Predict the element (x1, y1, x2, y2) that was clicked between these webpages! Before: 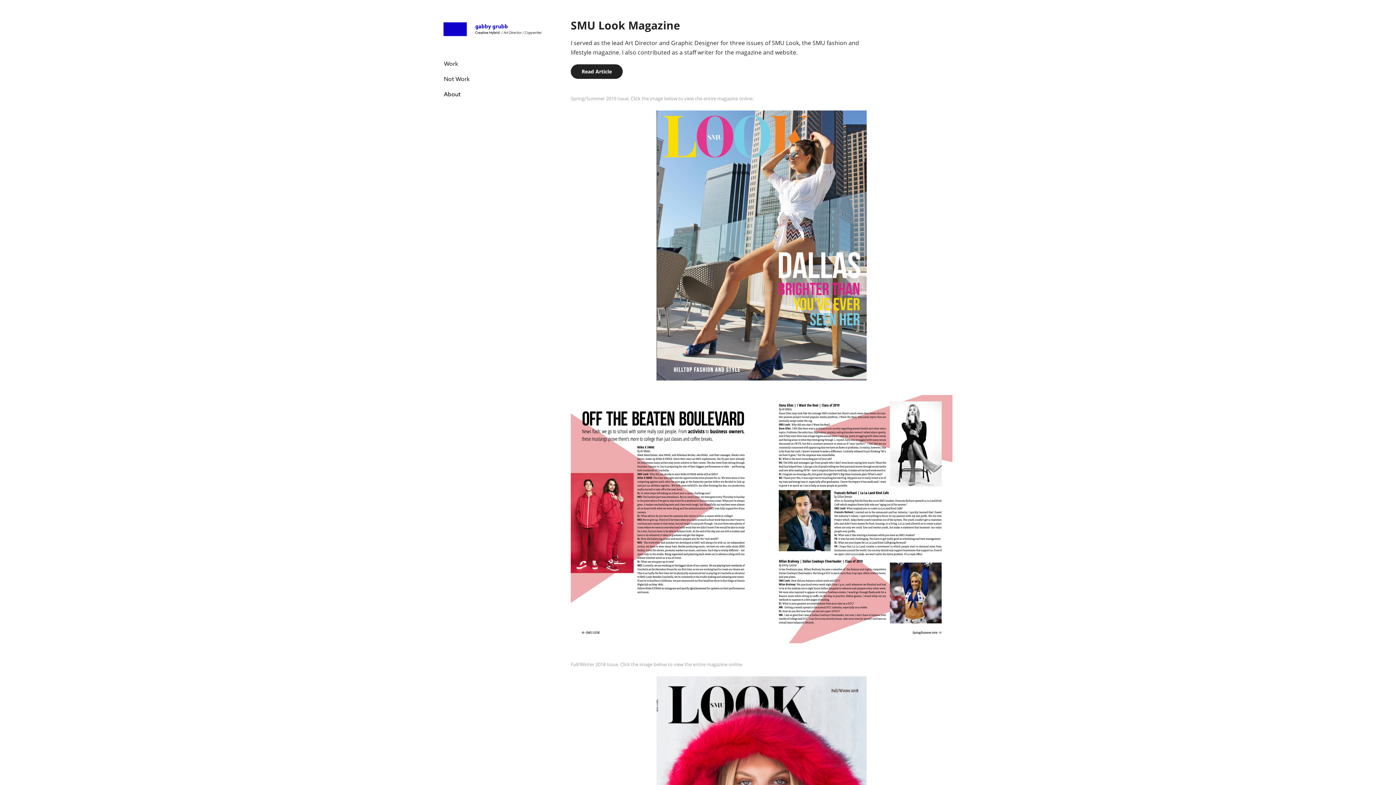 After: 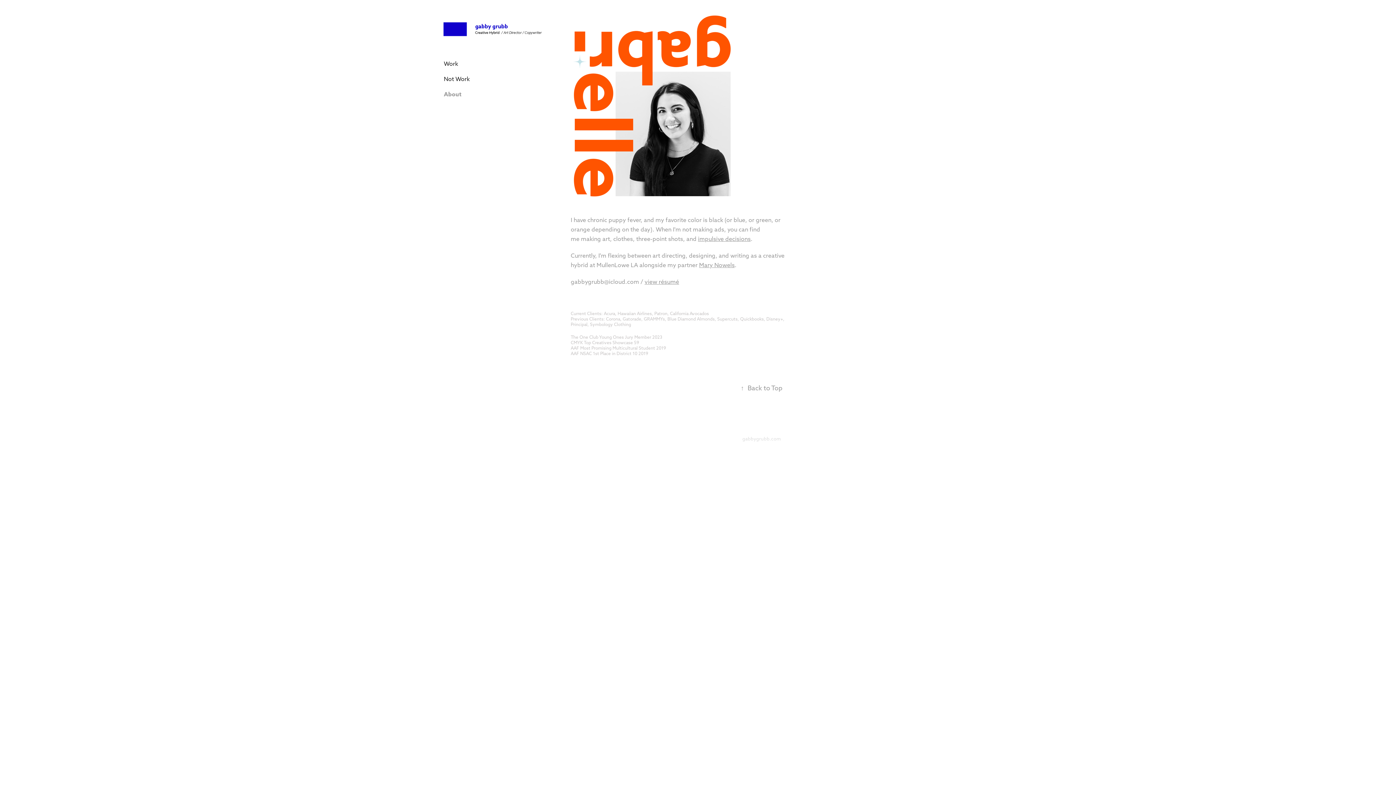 Action: bbox: (443, 90, 460, 97) label: About